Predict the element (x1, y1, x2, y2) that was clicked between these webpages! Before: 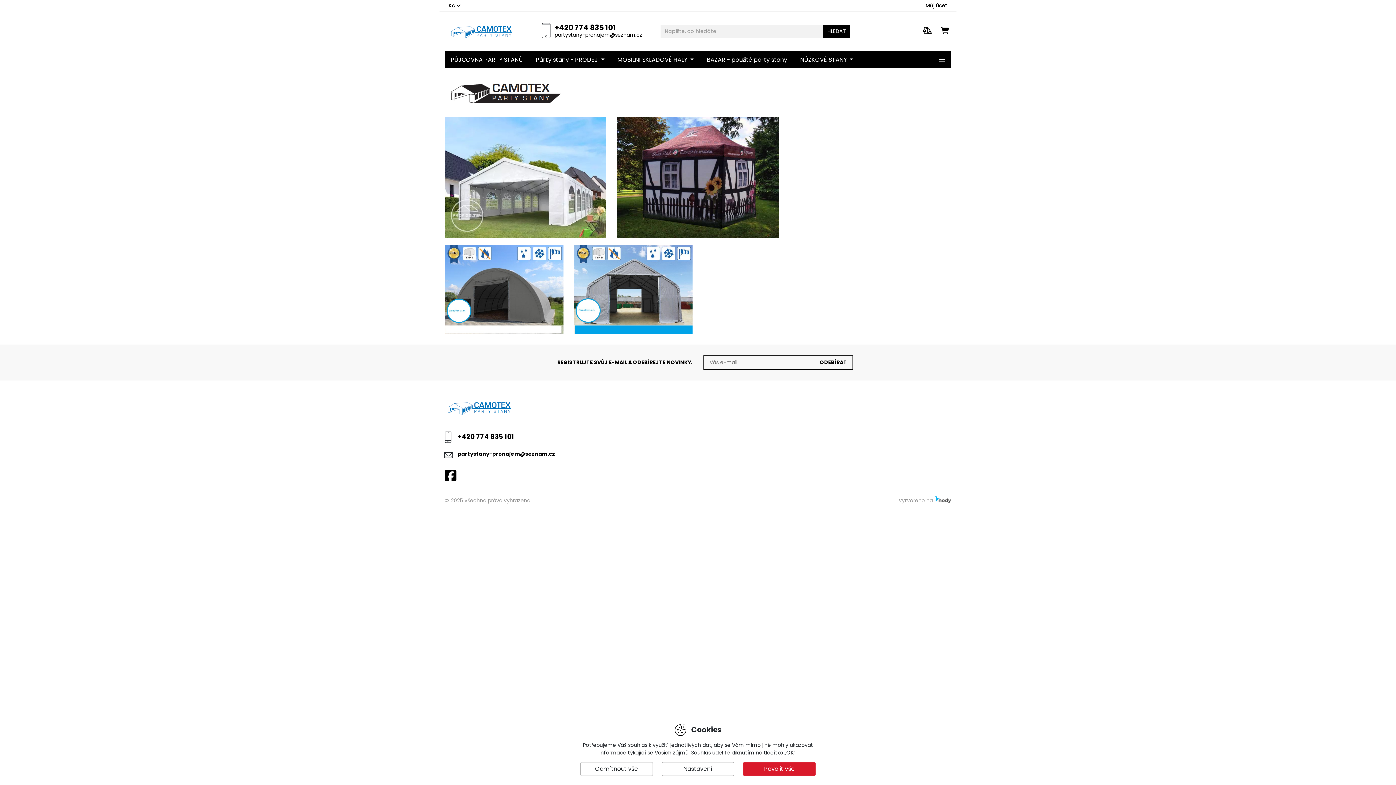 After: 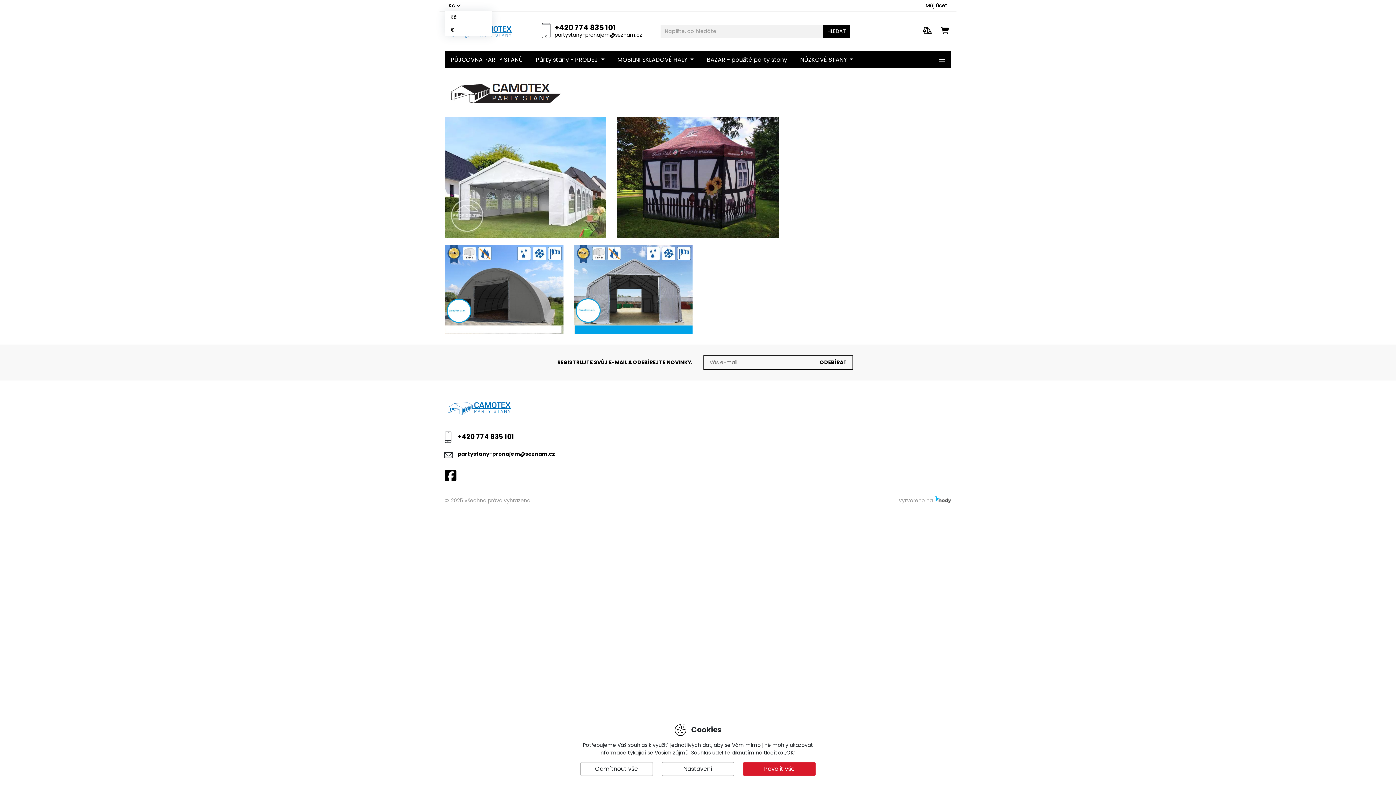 Action: label: Kč  bbox: (445, 1, 464, 9)